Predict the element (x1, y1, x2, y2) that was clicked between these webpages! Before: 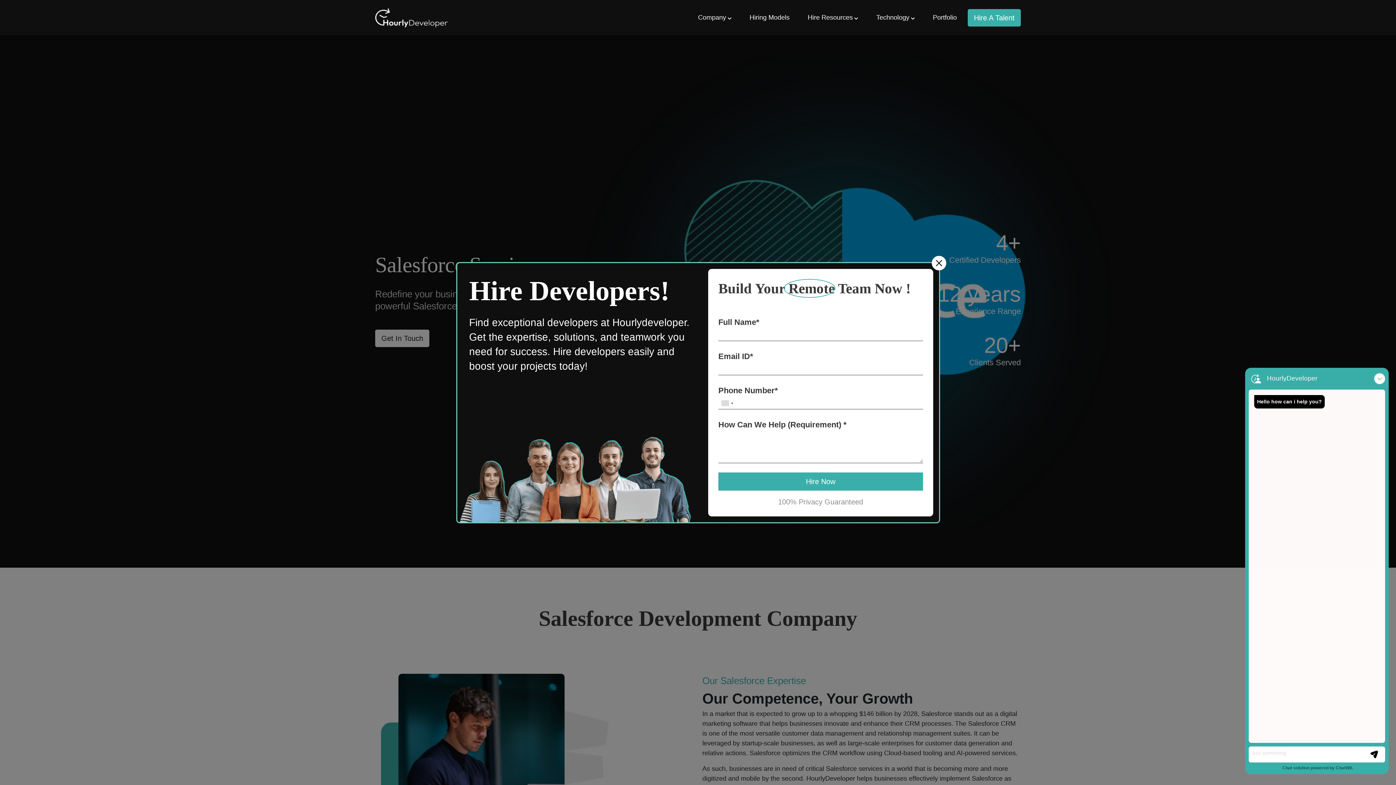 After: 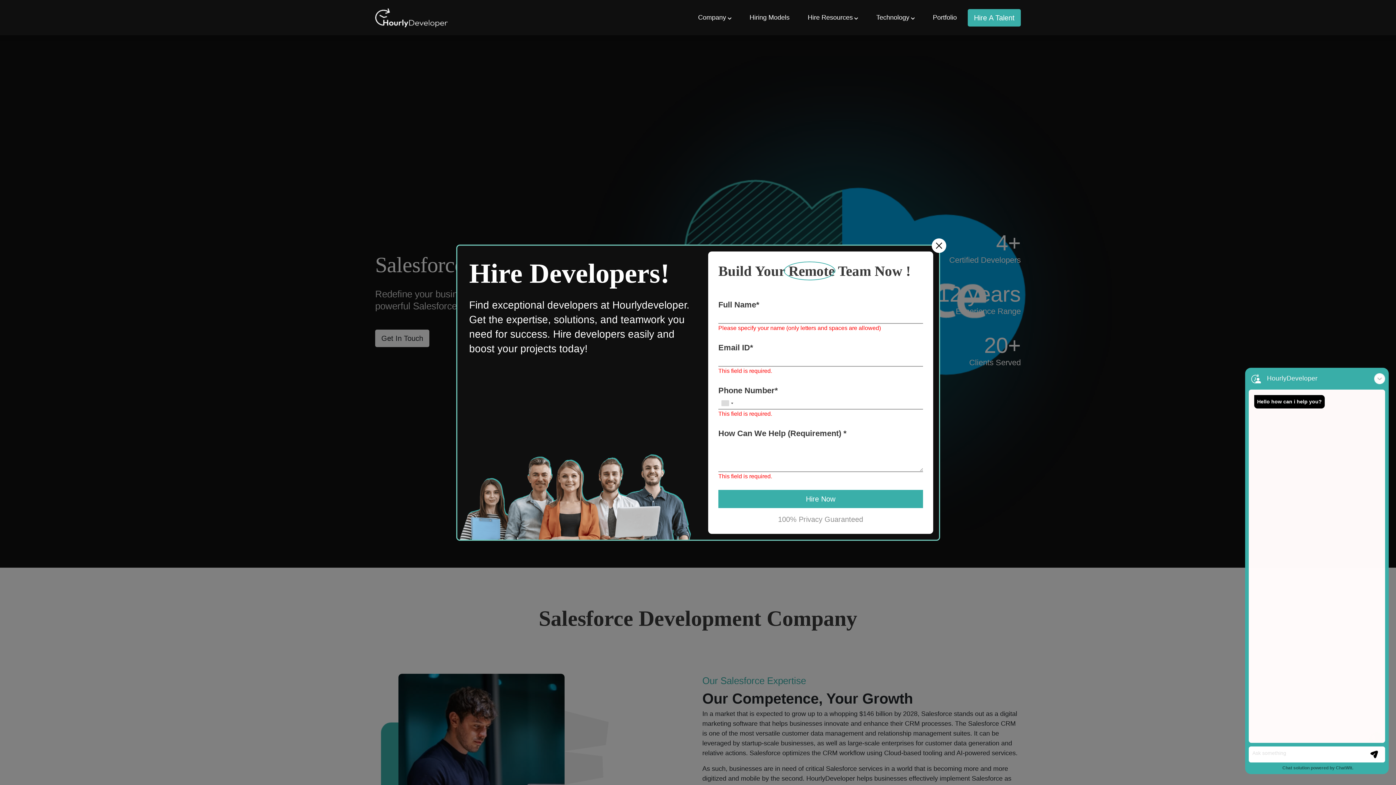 Action: label: Hire Now bbox: (718, 472, 923, 490)